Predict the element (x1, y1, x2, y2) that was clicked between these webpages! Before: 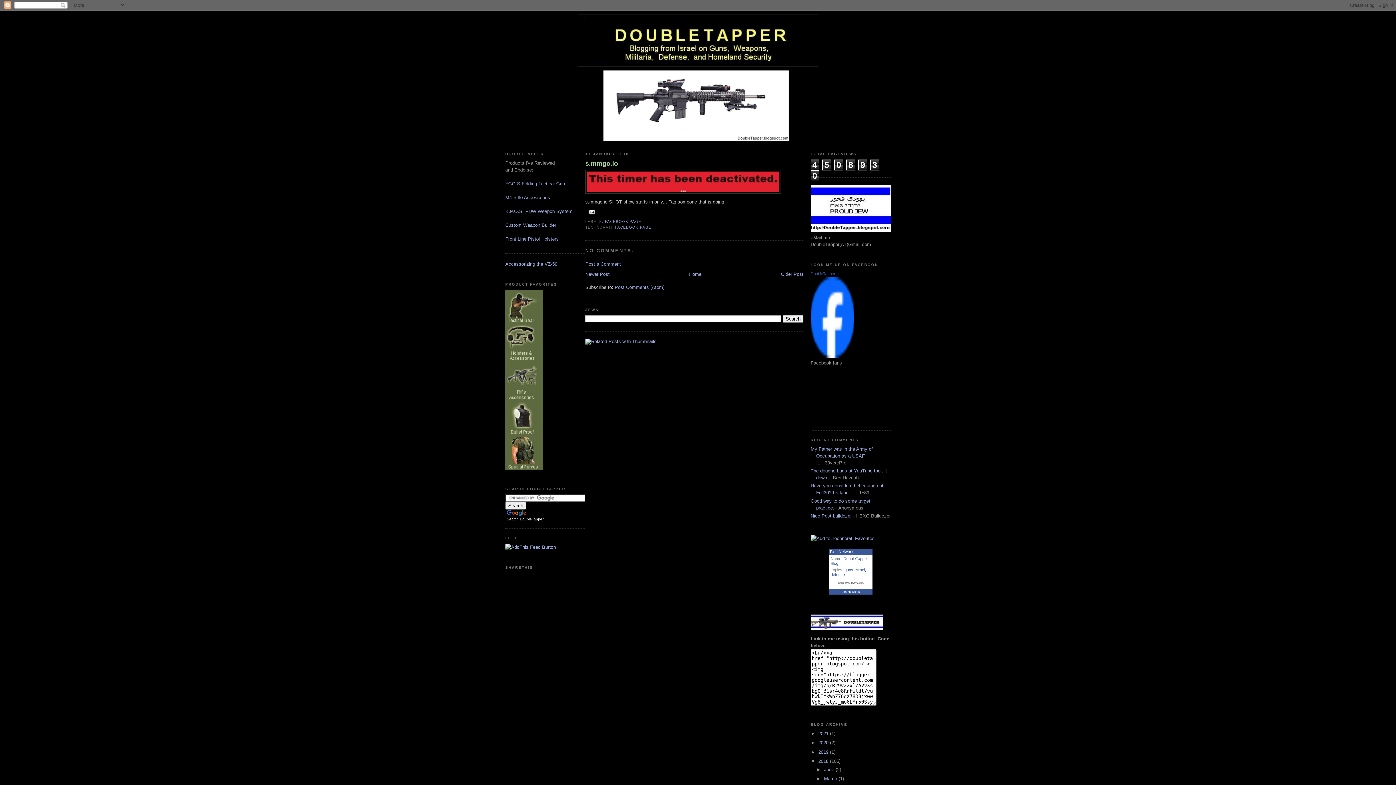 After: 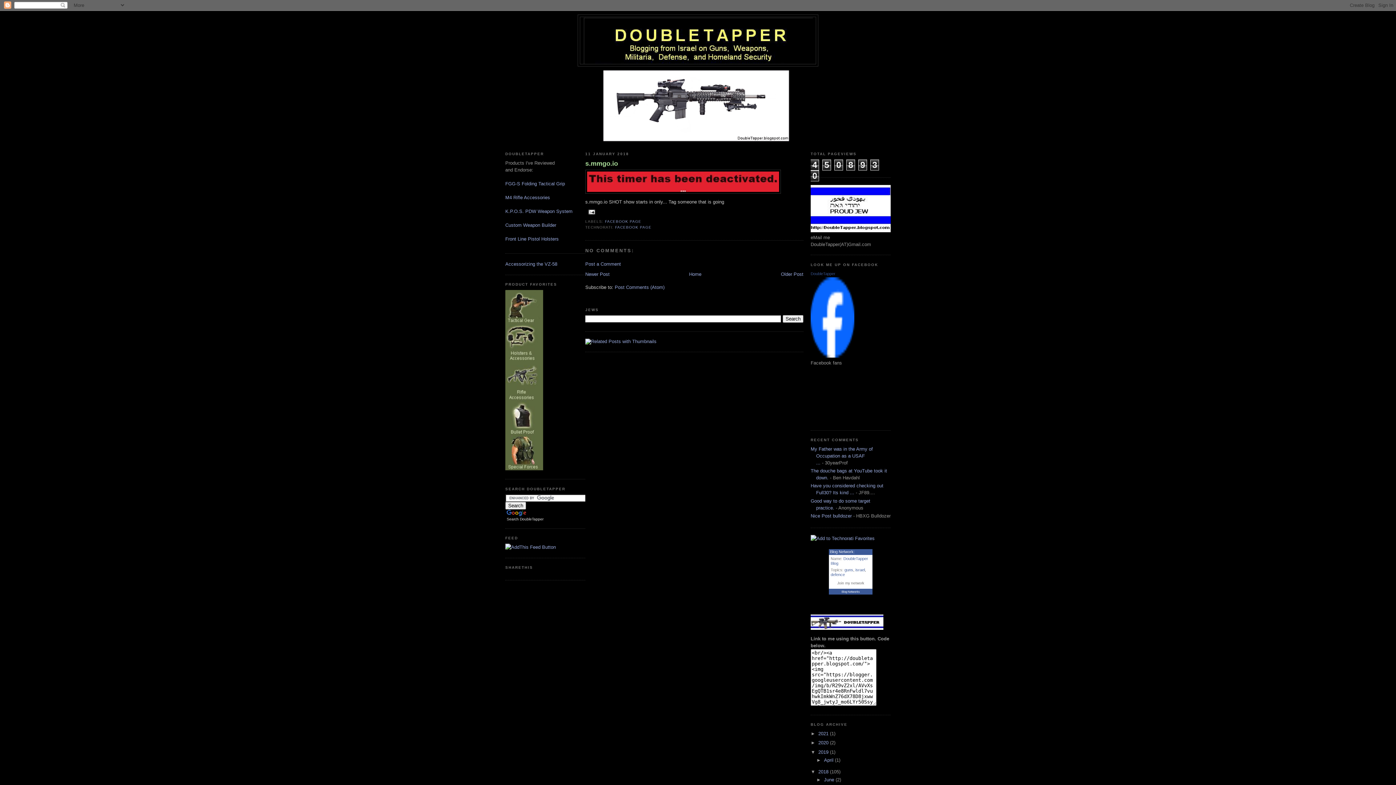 Action: bbox: (810, 749, 818, 755) label: ►  